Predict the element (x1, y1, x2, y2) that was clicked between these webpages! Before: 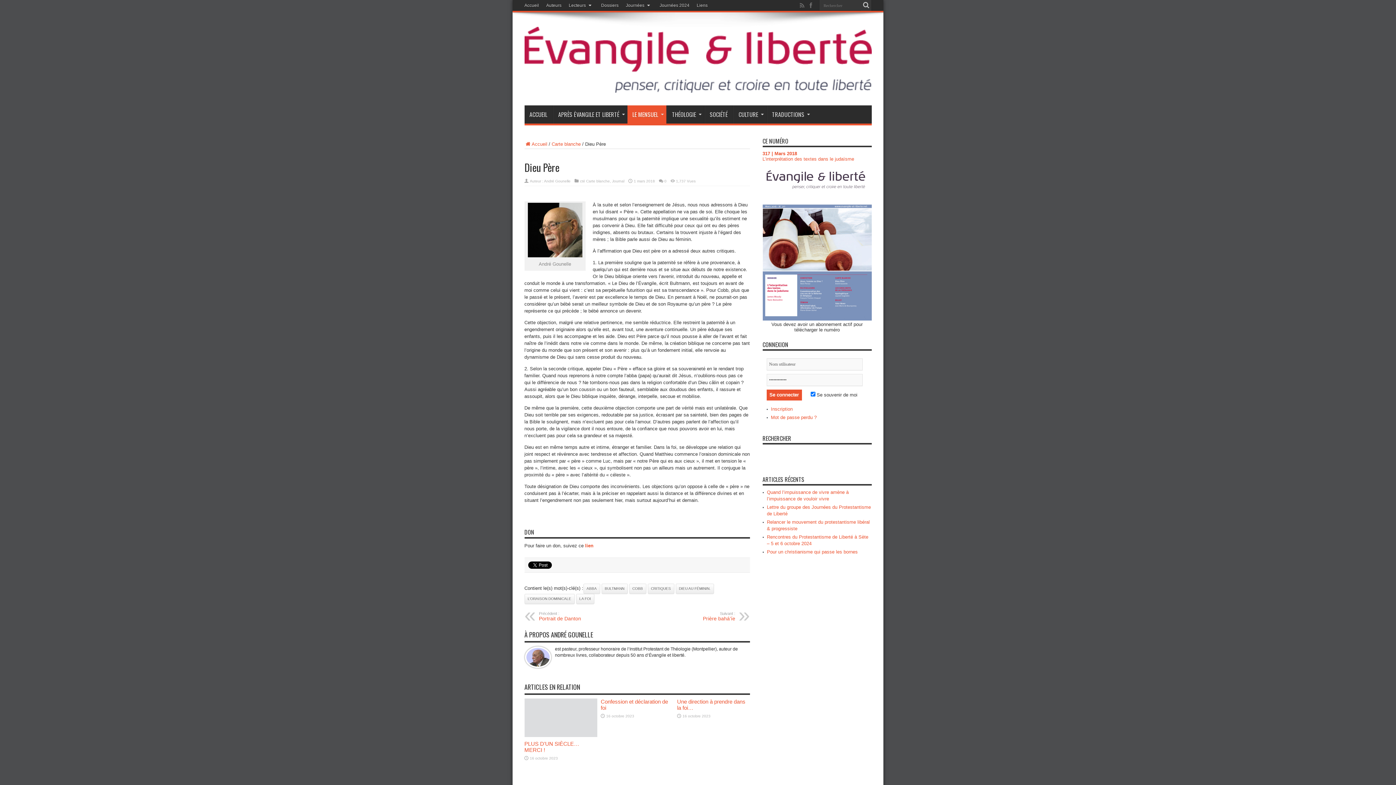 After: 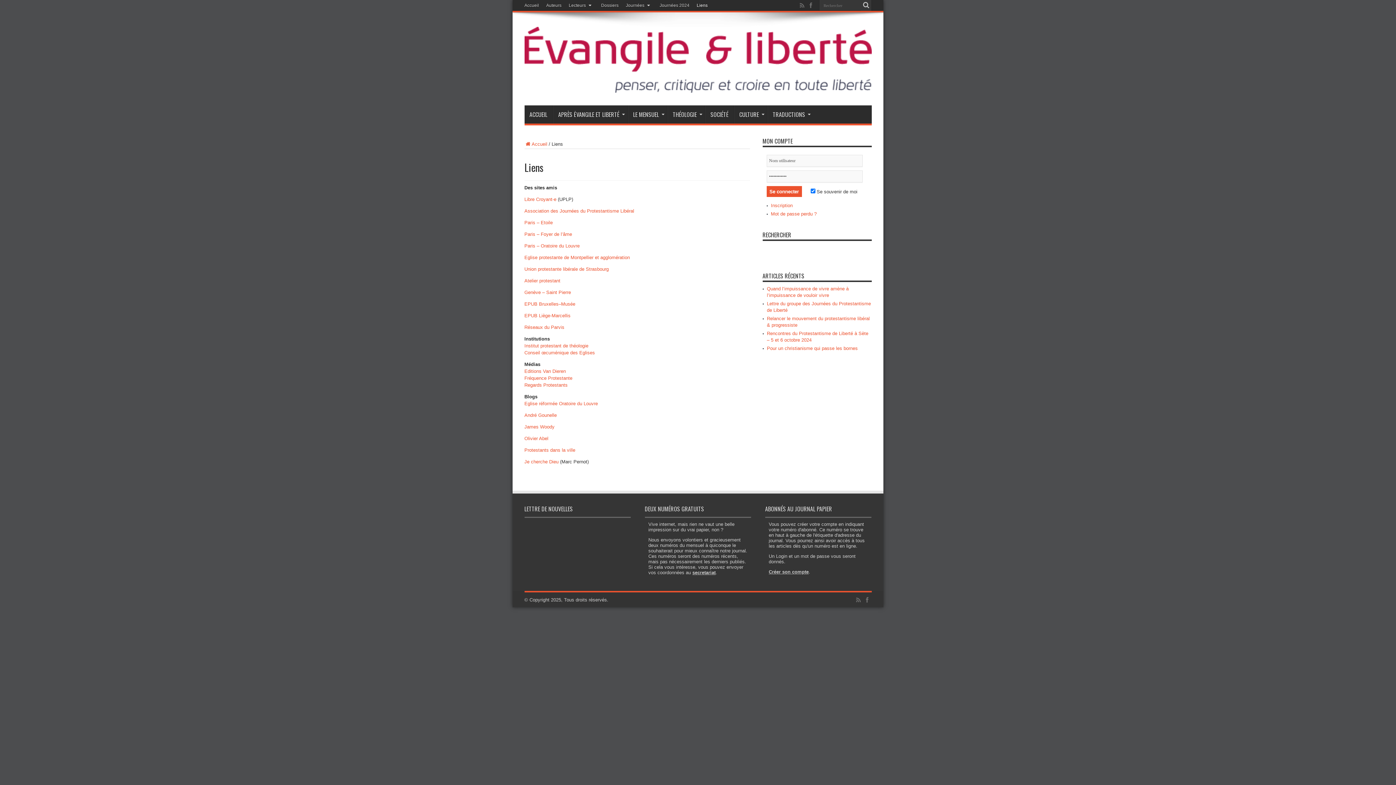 Action: bbox: (696, 0, 707, 10) label: Liens